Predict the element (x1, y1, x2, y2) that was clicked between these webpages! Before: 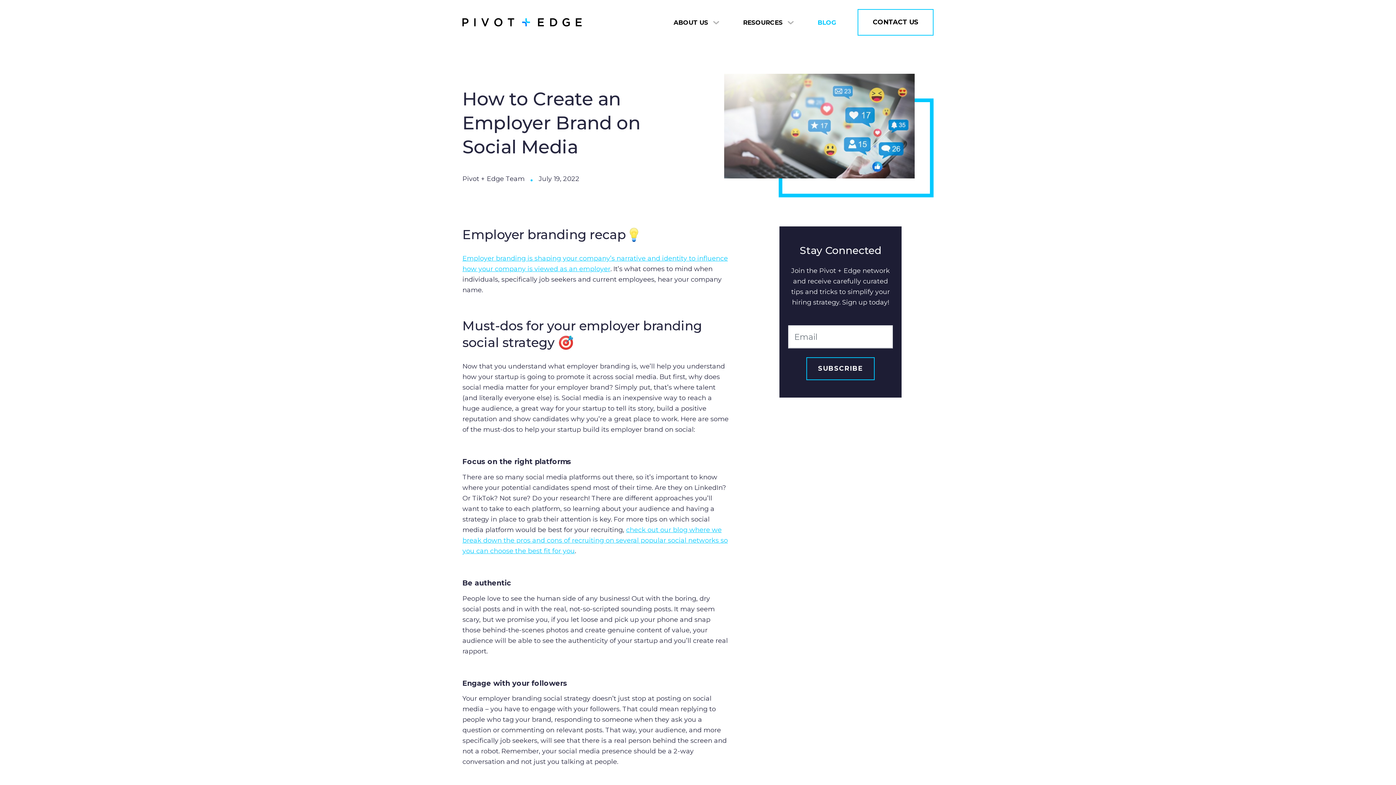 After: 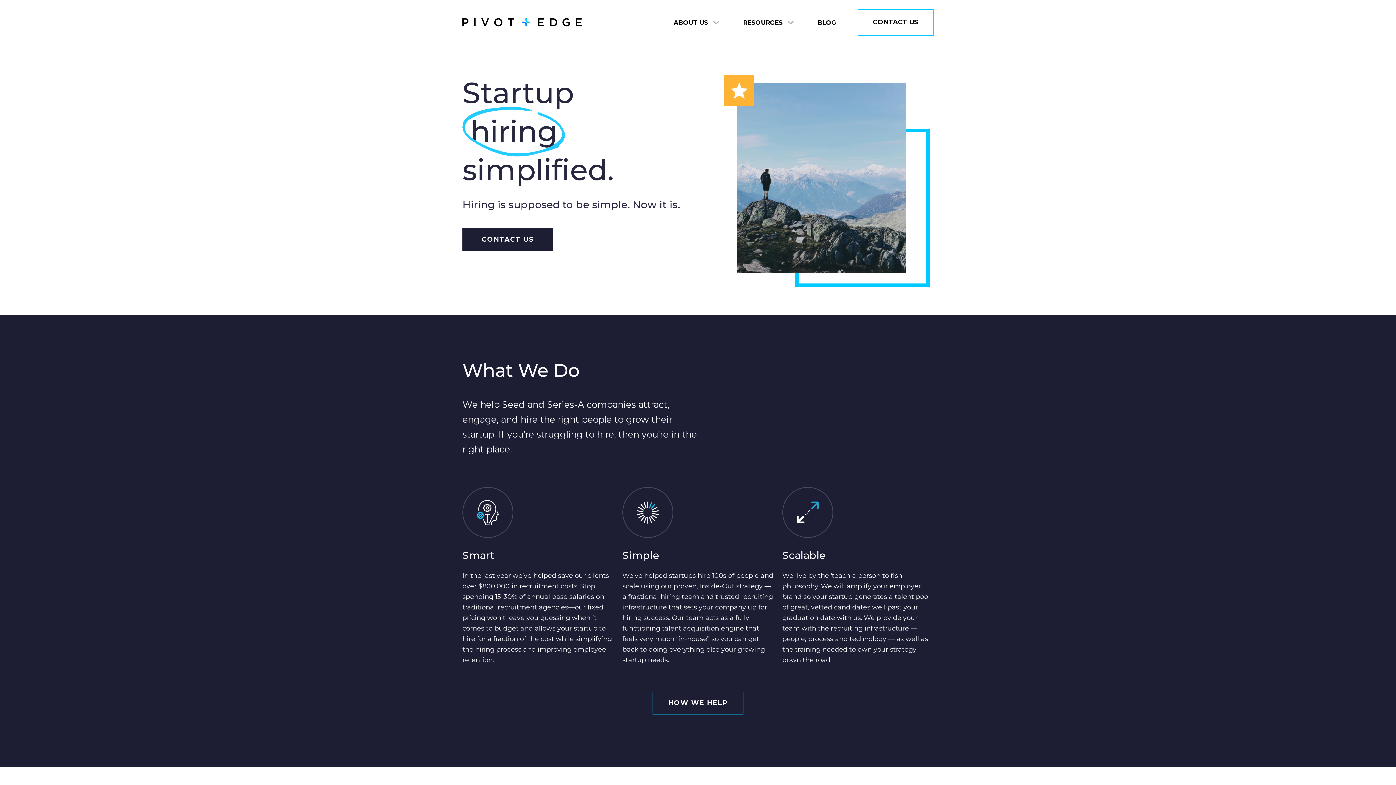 Action: bbox: (462, 16, 581, 27)